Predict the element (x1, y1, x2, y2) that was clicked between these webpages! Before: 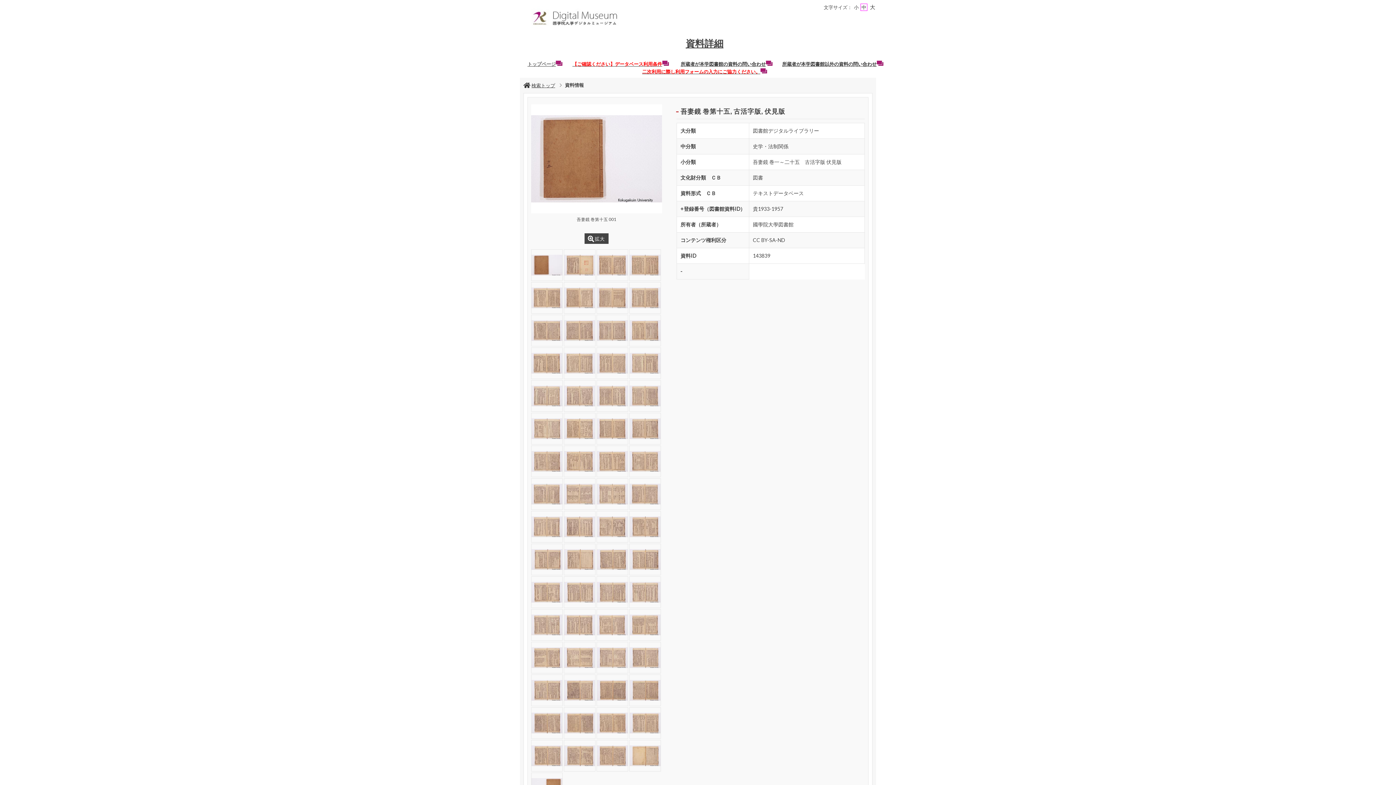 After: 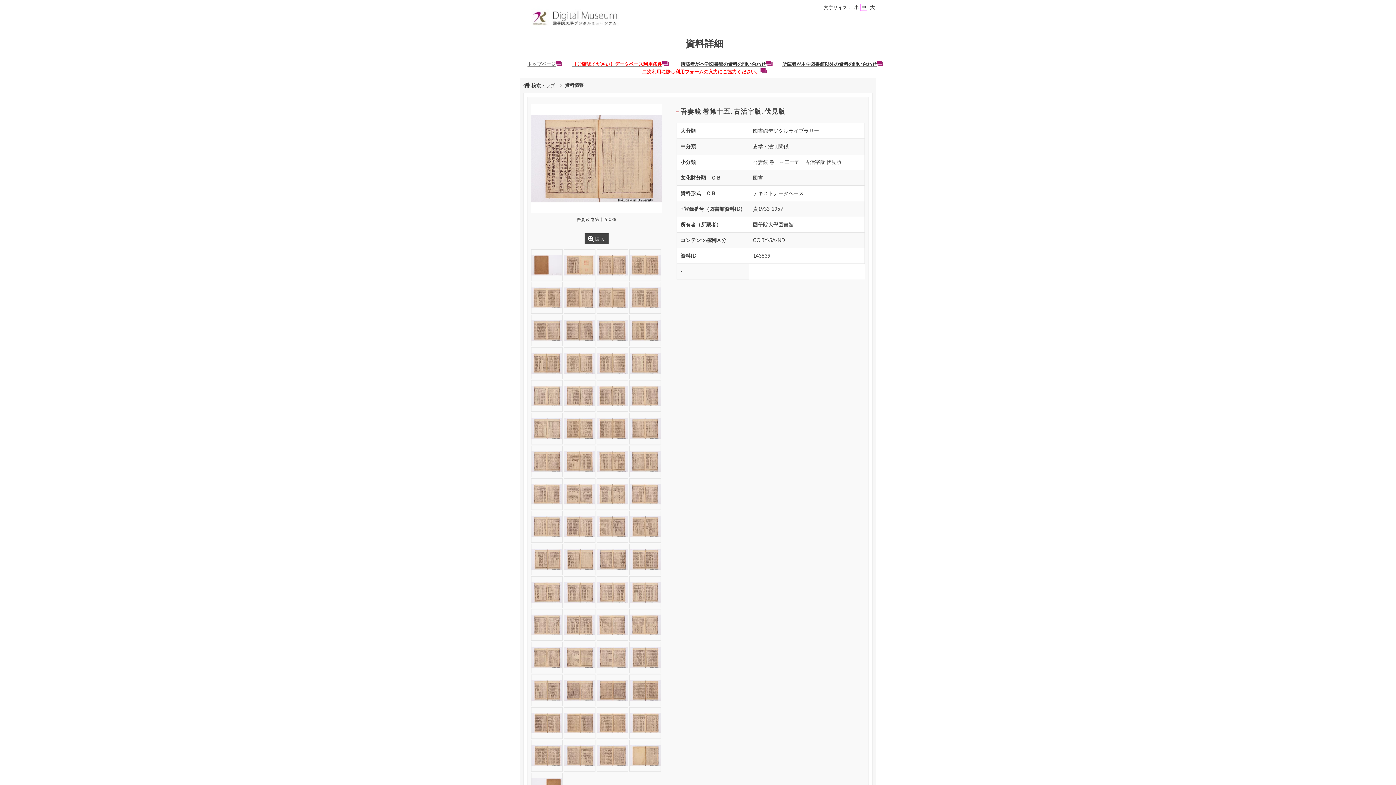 Action: bbox: (564, 544, 595, 550)